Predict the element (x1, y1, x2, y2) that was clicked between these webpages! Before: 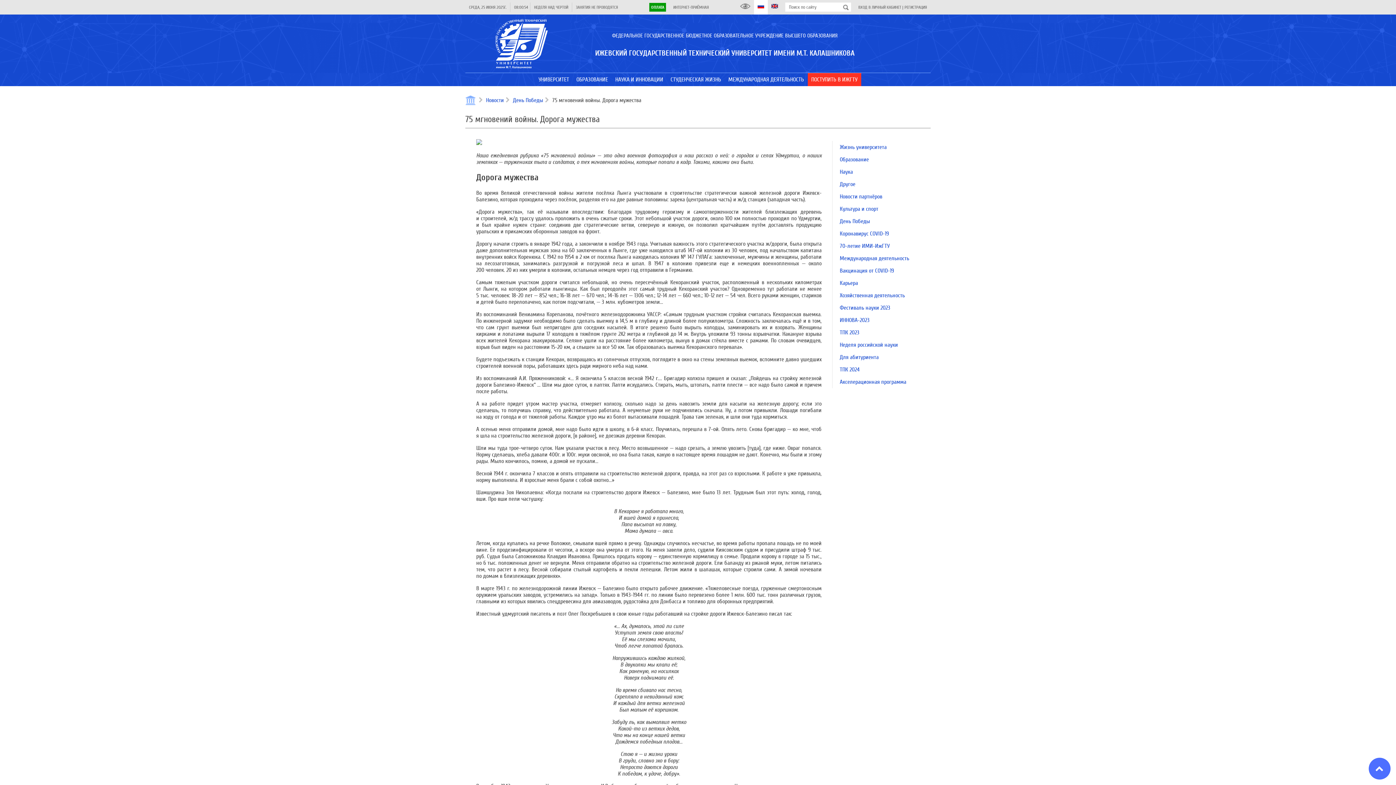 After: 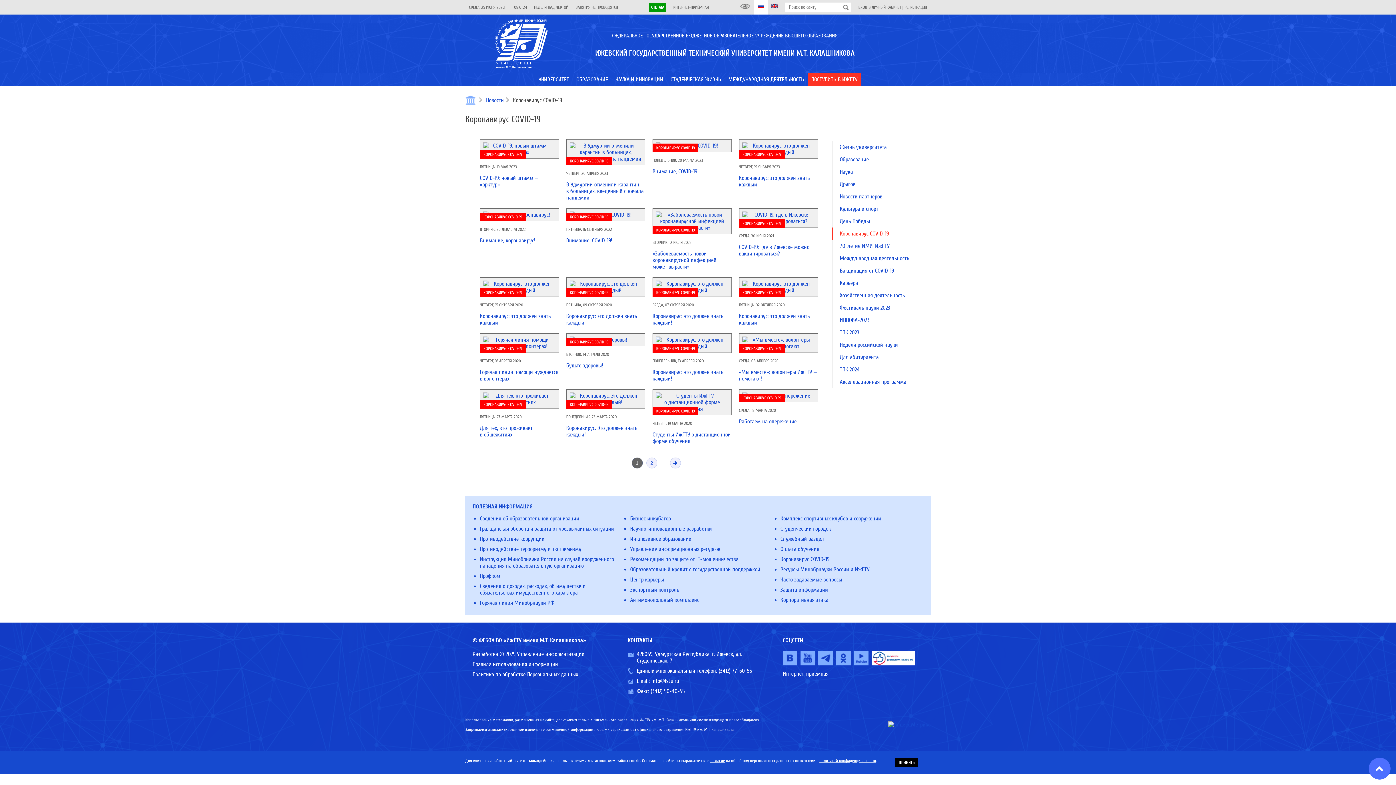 Action: bbox: (840, 230, 889, 237) label: Коронавирус COVID-19